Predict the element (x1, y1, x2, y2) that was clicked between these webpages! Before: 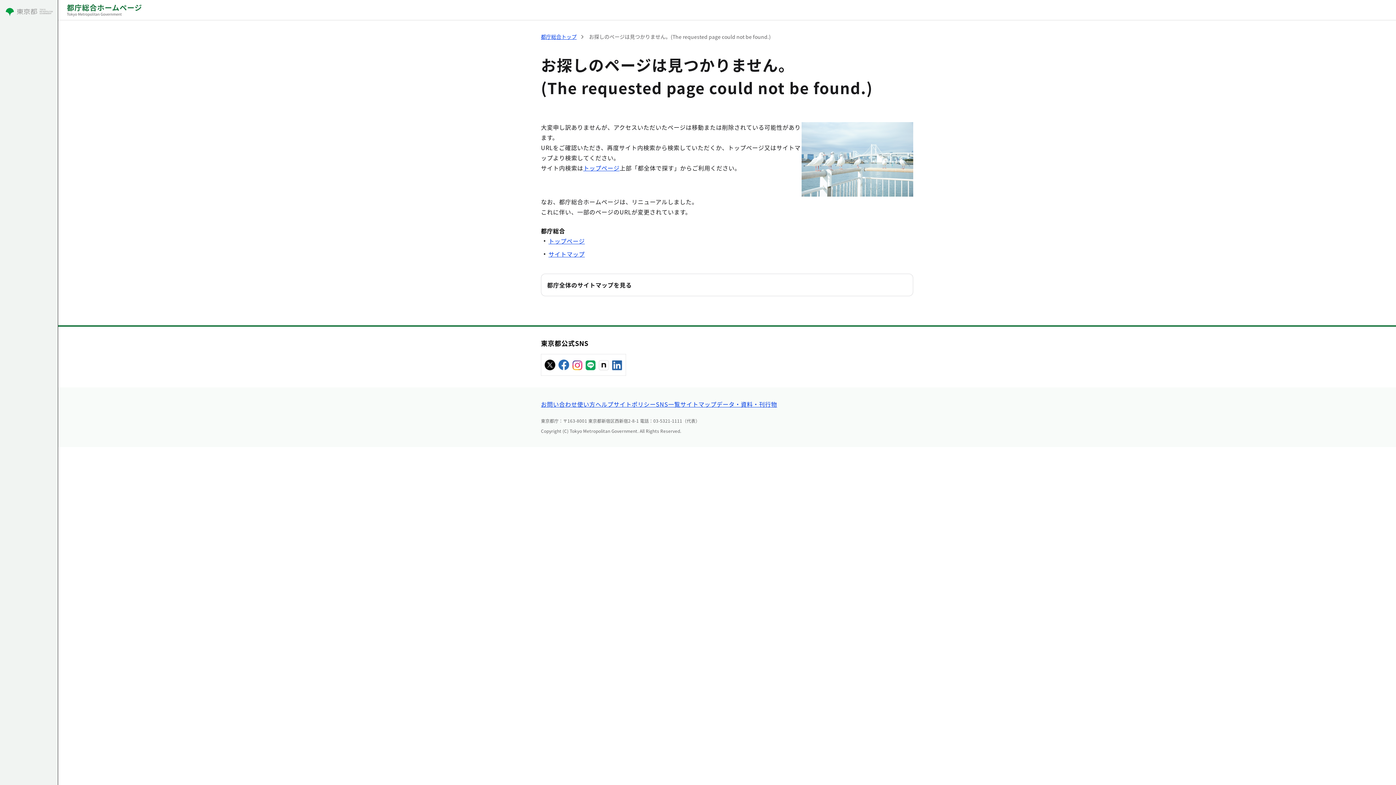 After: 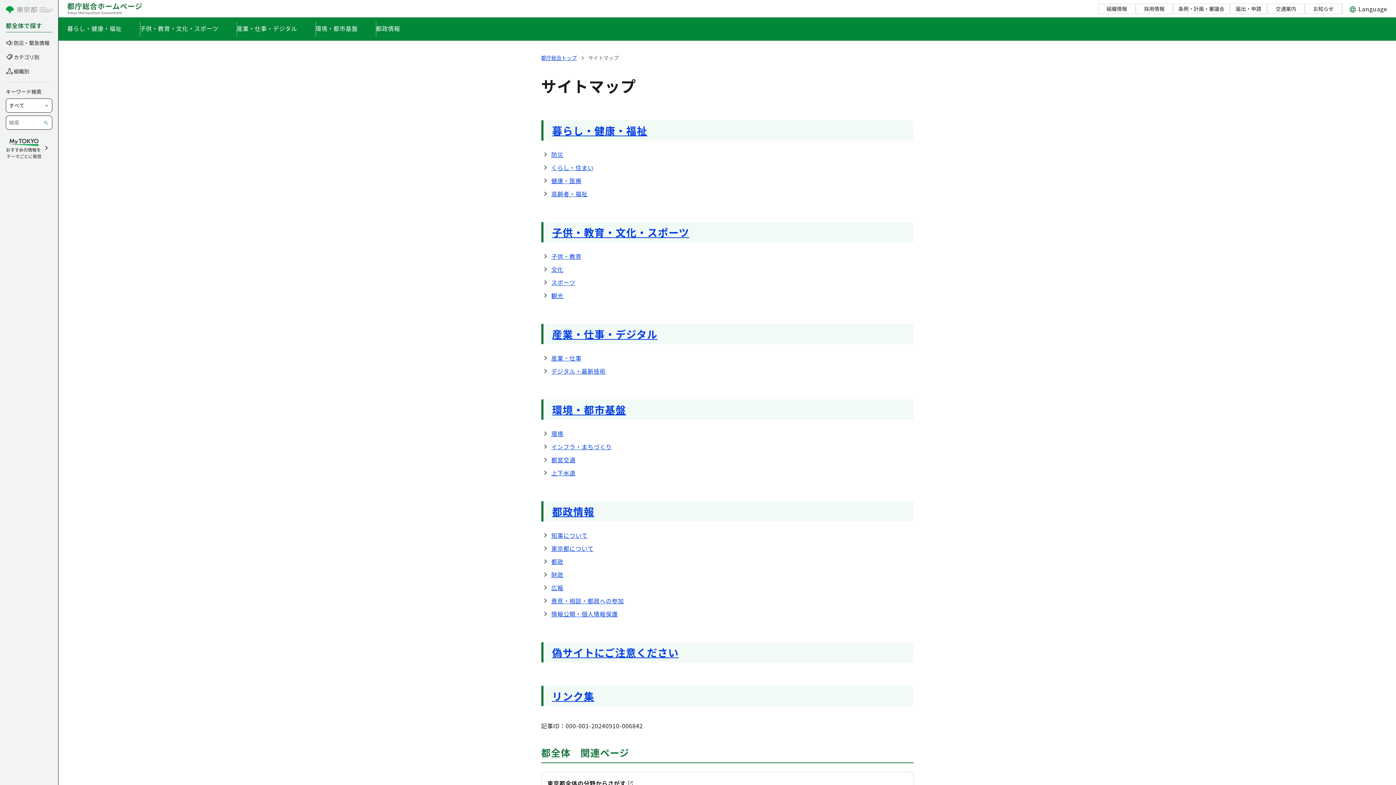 Action: label: サイトマップ bbox: (680, 399, 716, 408)